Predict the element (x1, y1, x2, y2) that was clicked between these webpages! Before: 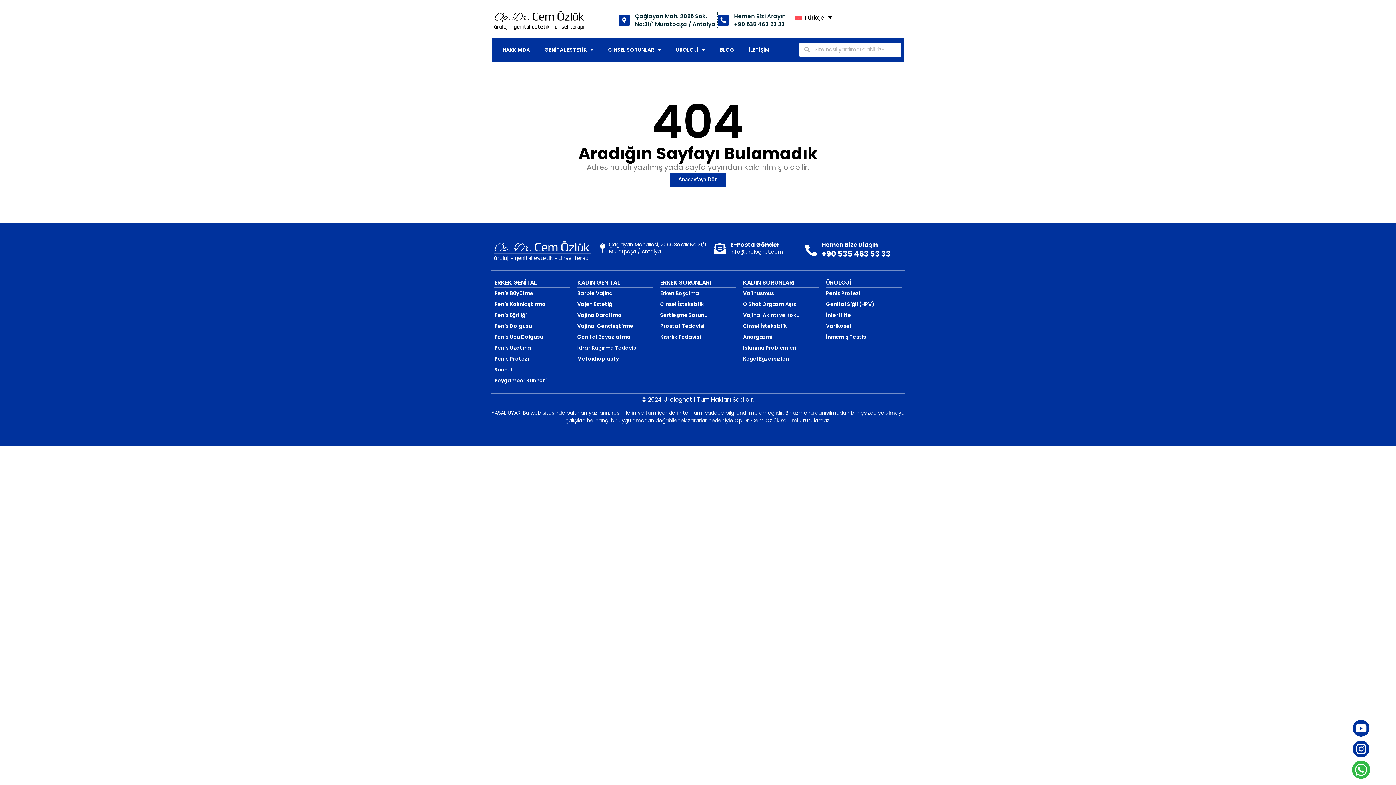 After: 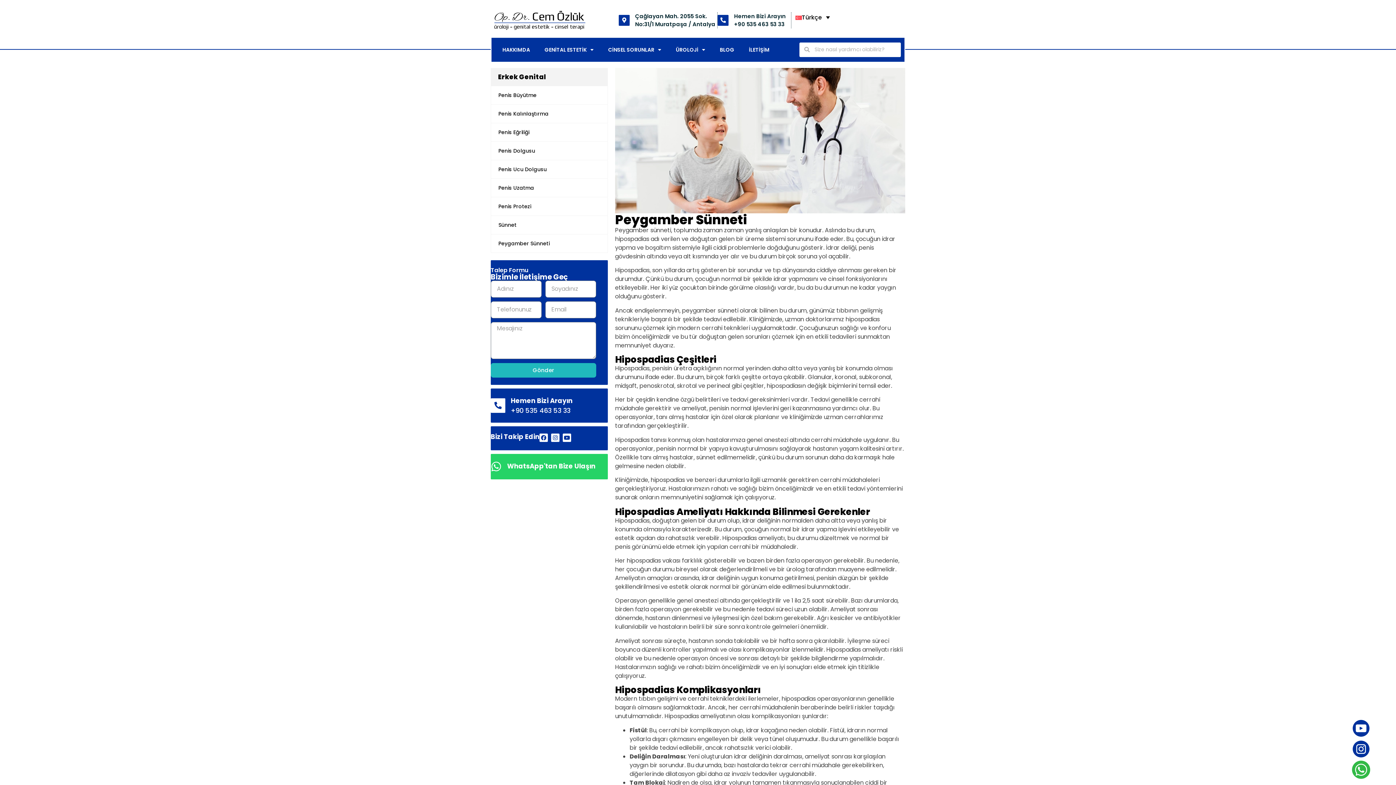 Action: bbox: (494, 377, 570, 384) label: Peygamber Sünneti